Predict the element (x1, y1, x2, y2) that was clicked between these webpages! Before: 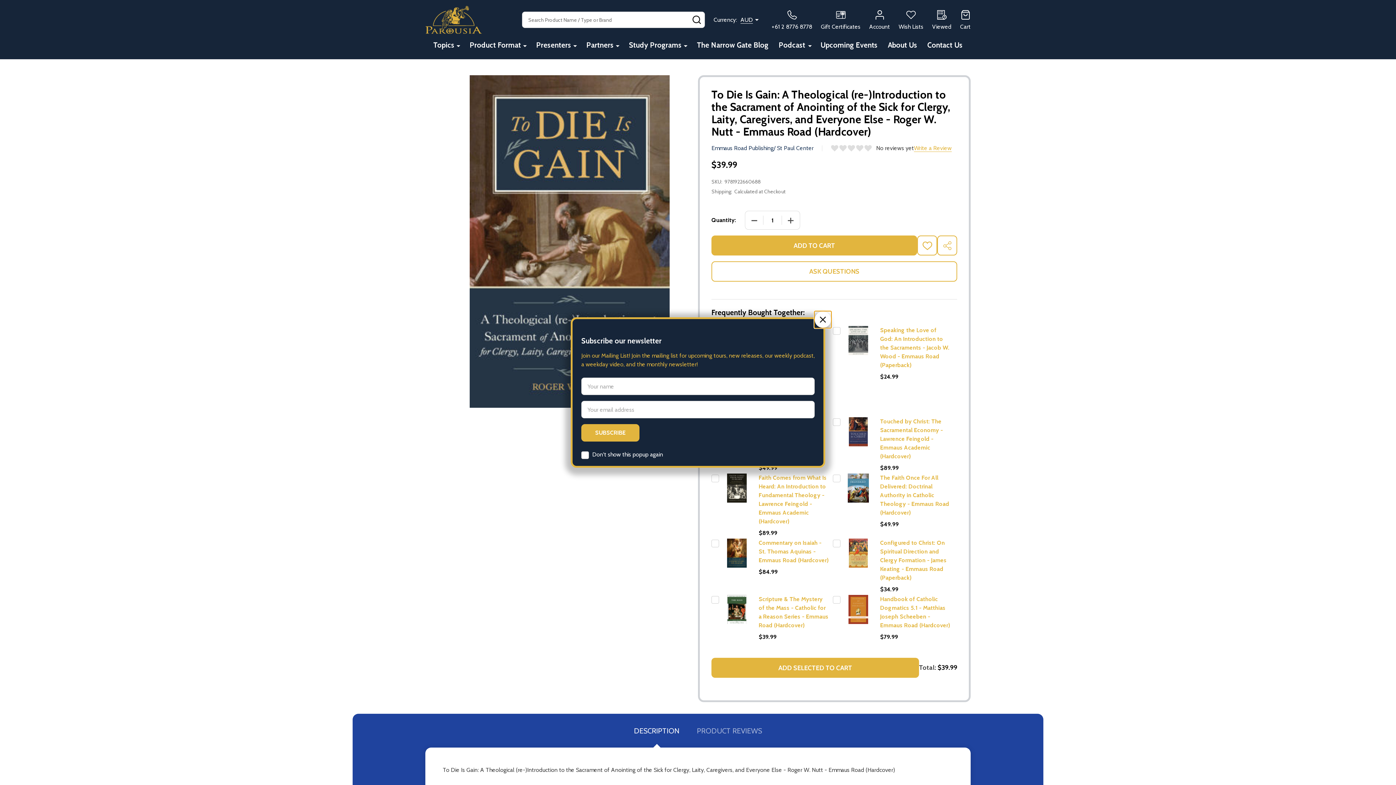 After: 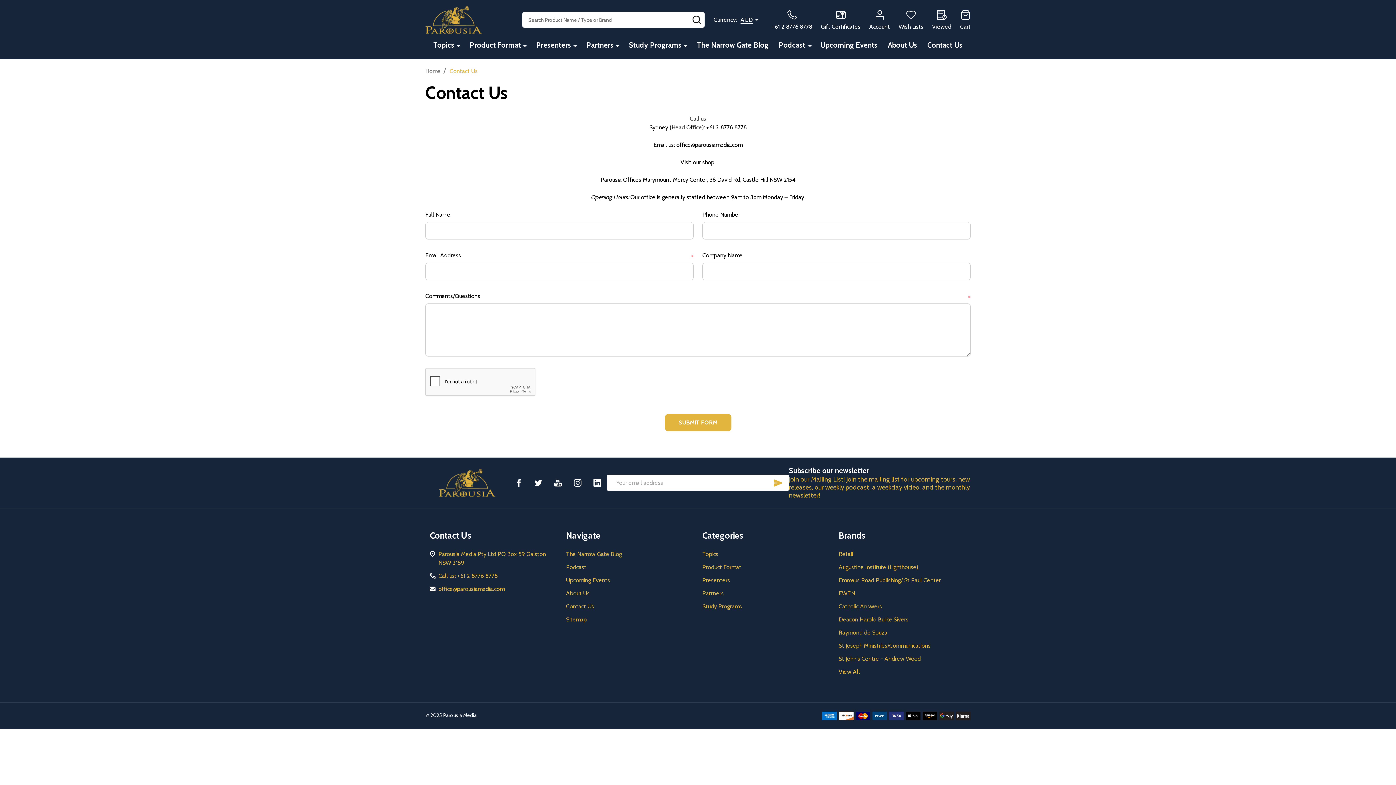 Action: label: Contact Us bbox: (923, 33, 967, 56)